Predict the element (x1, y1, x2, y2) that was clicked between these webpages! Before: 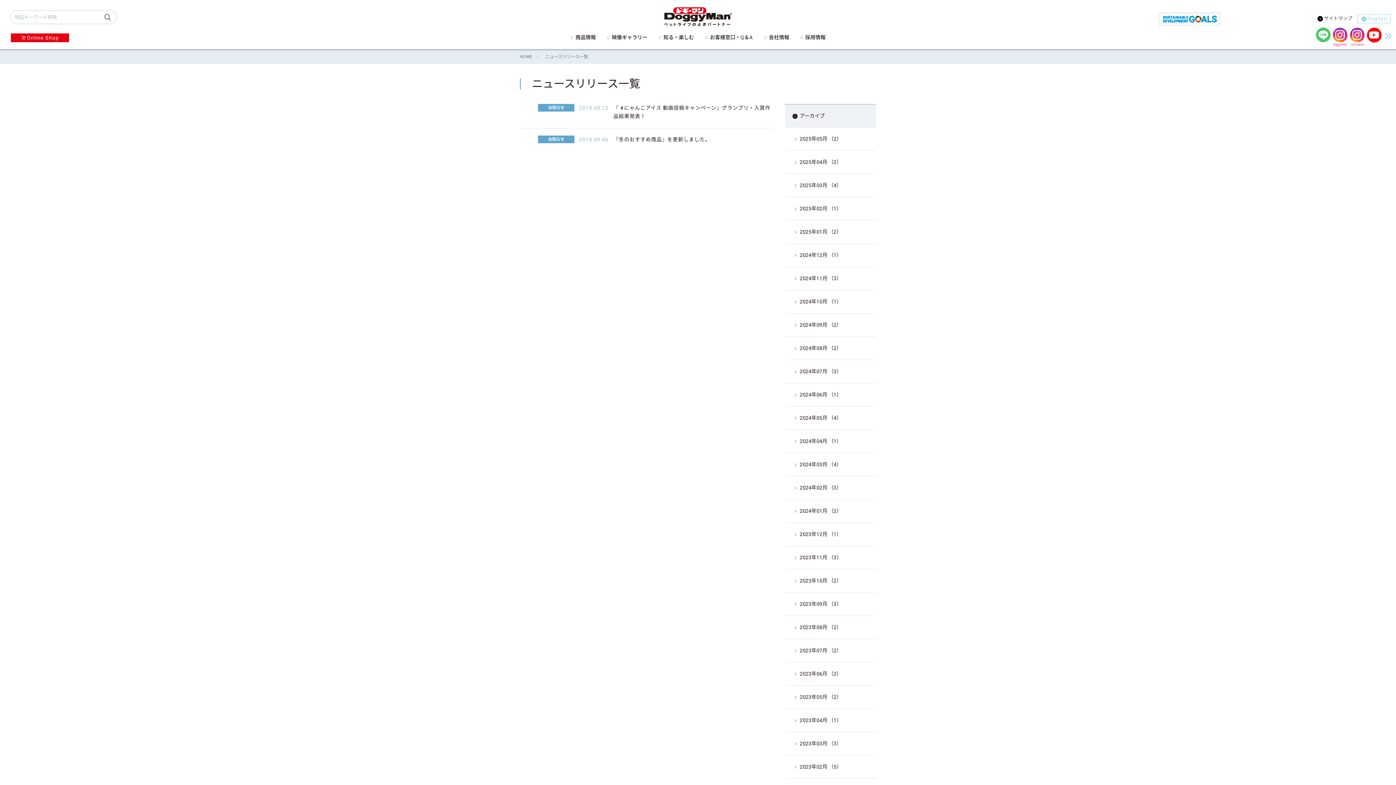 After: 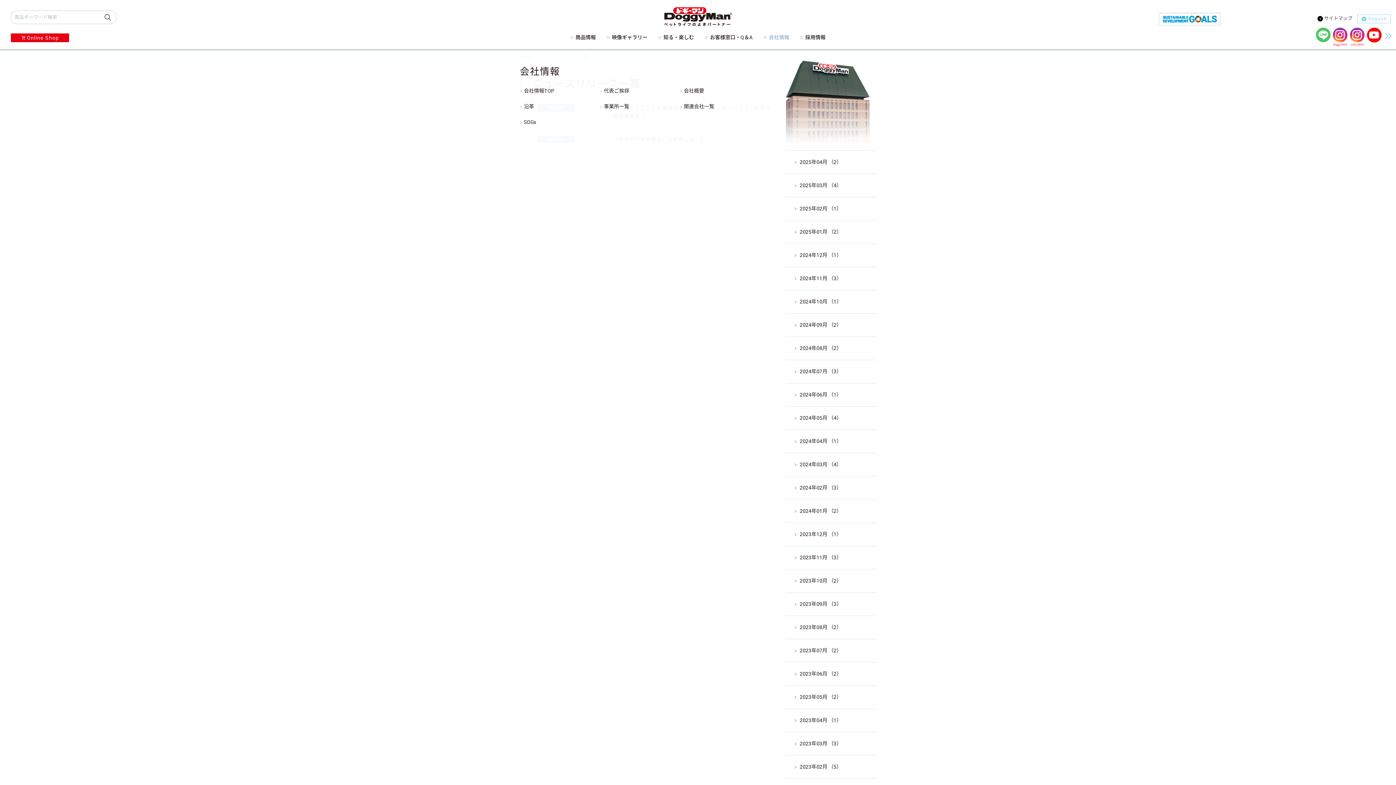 Action: label: 会社情報 bbox: (764, 33, 789, 41)